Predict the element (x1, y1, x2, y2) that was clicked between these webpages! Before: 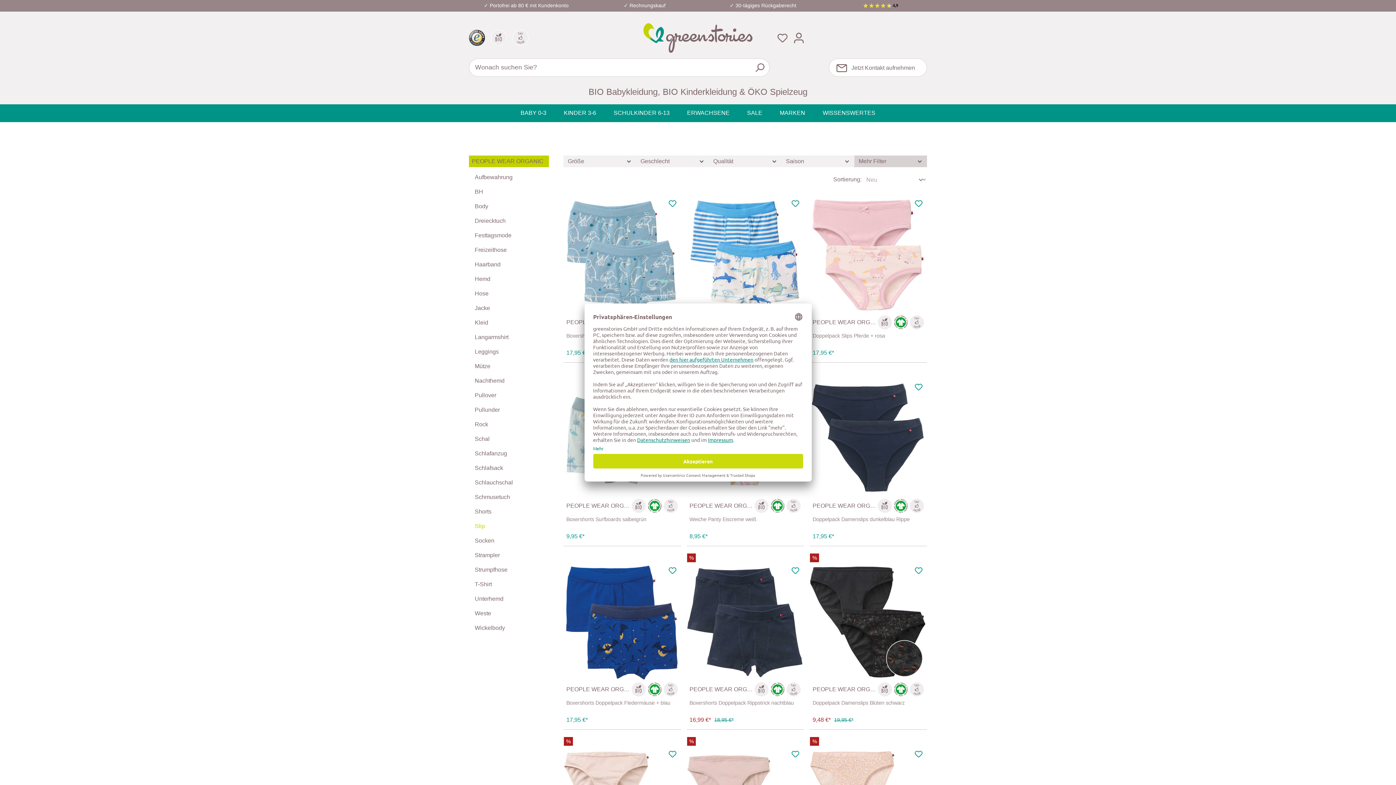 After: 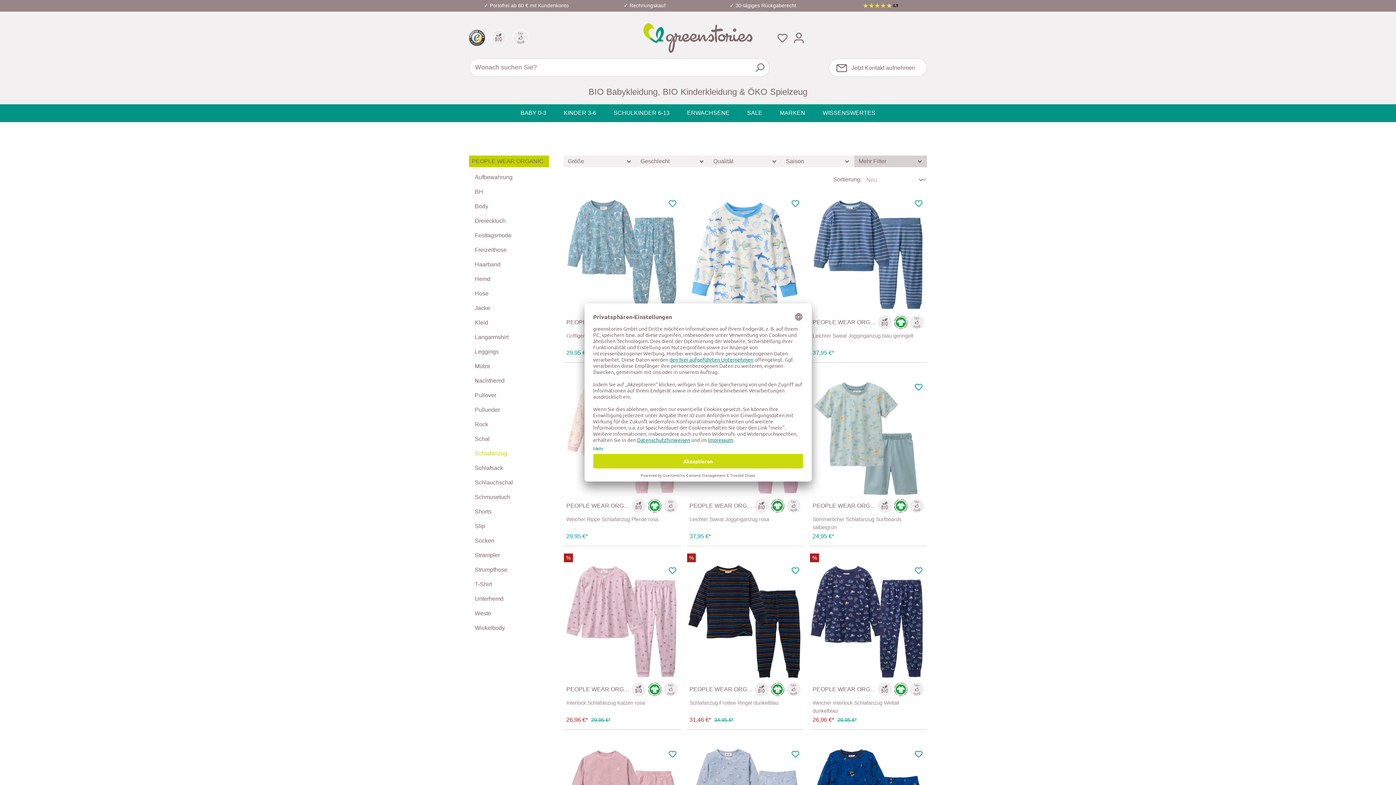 Action: label: Schlafanzug bbox: (469, 446, 549, 460)